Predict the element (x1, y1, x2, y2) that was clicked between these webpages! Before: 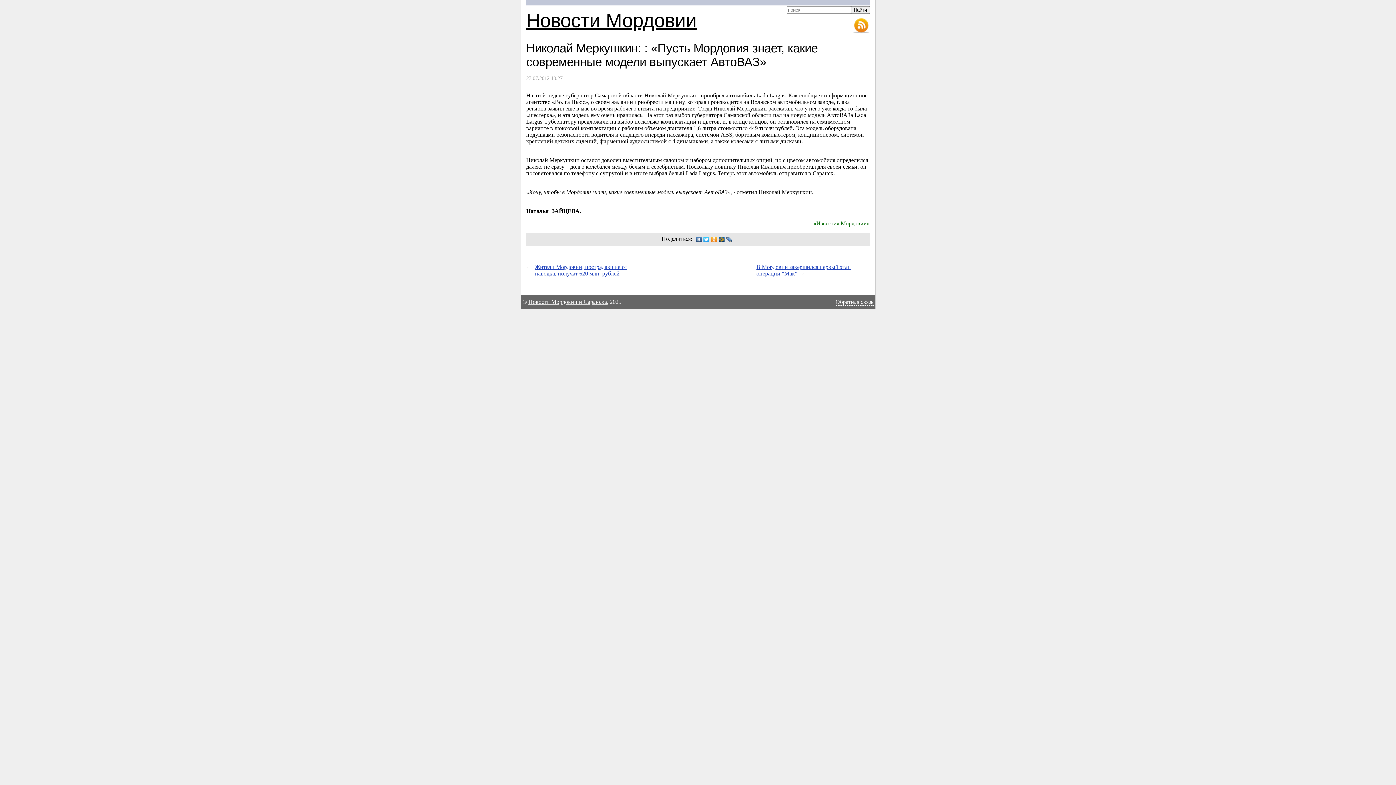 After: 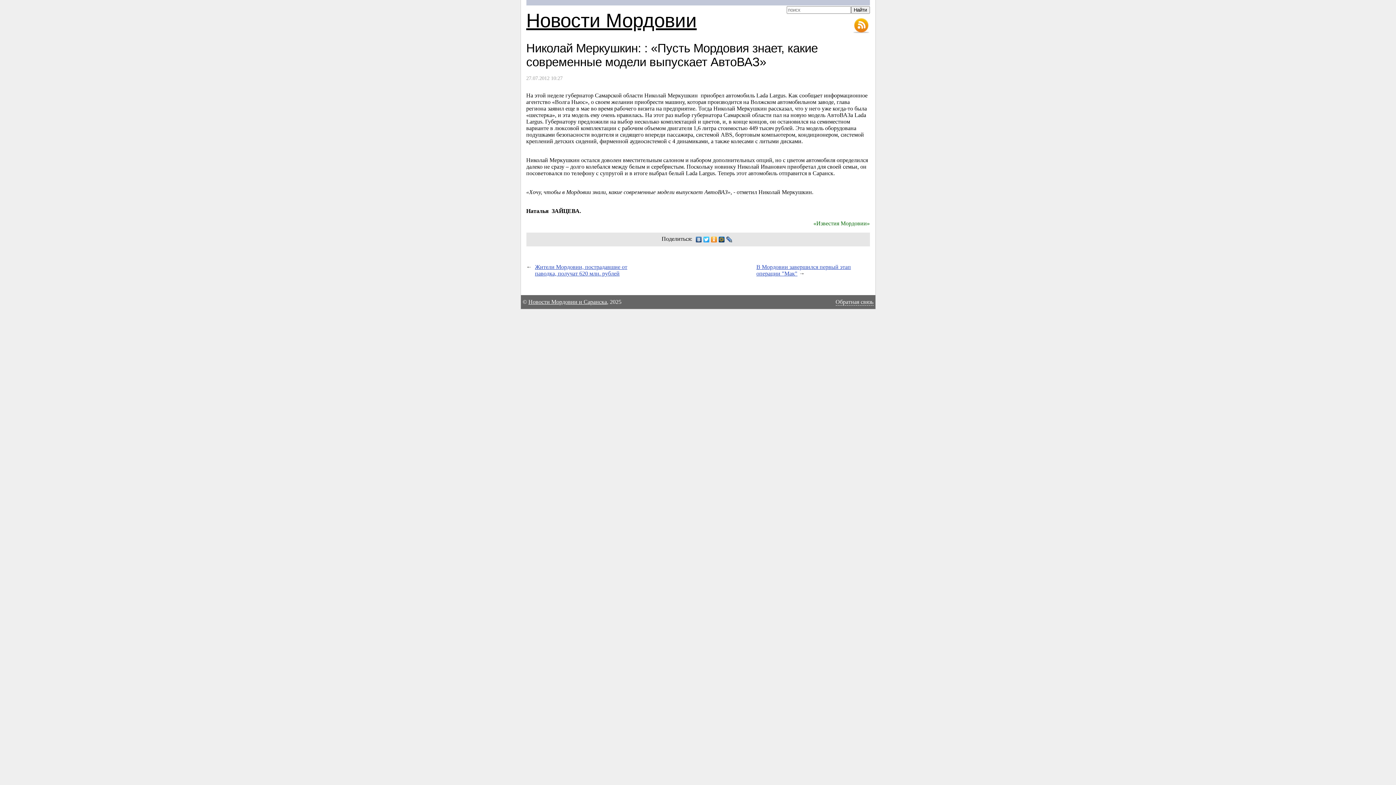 Action: bbox: (725, 234, 733, 244)